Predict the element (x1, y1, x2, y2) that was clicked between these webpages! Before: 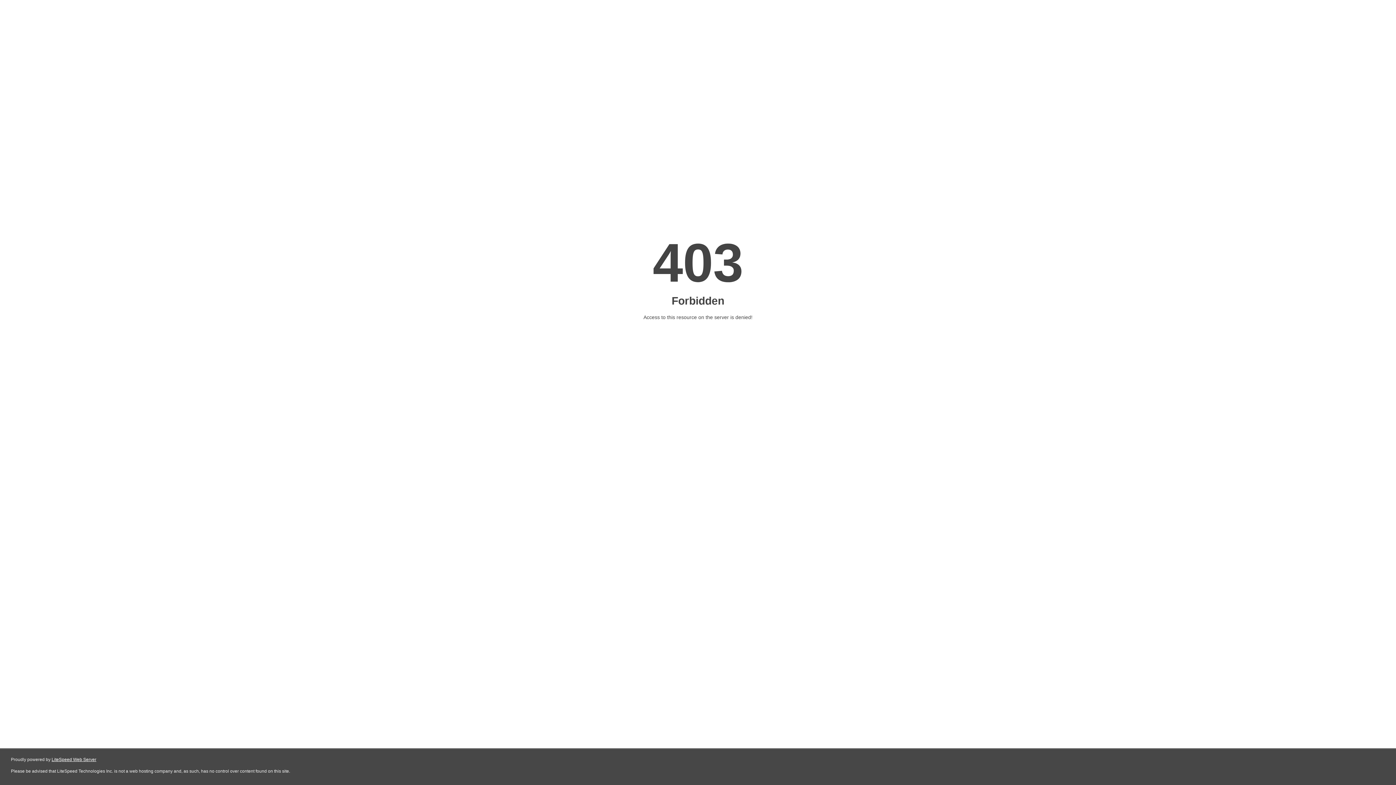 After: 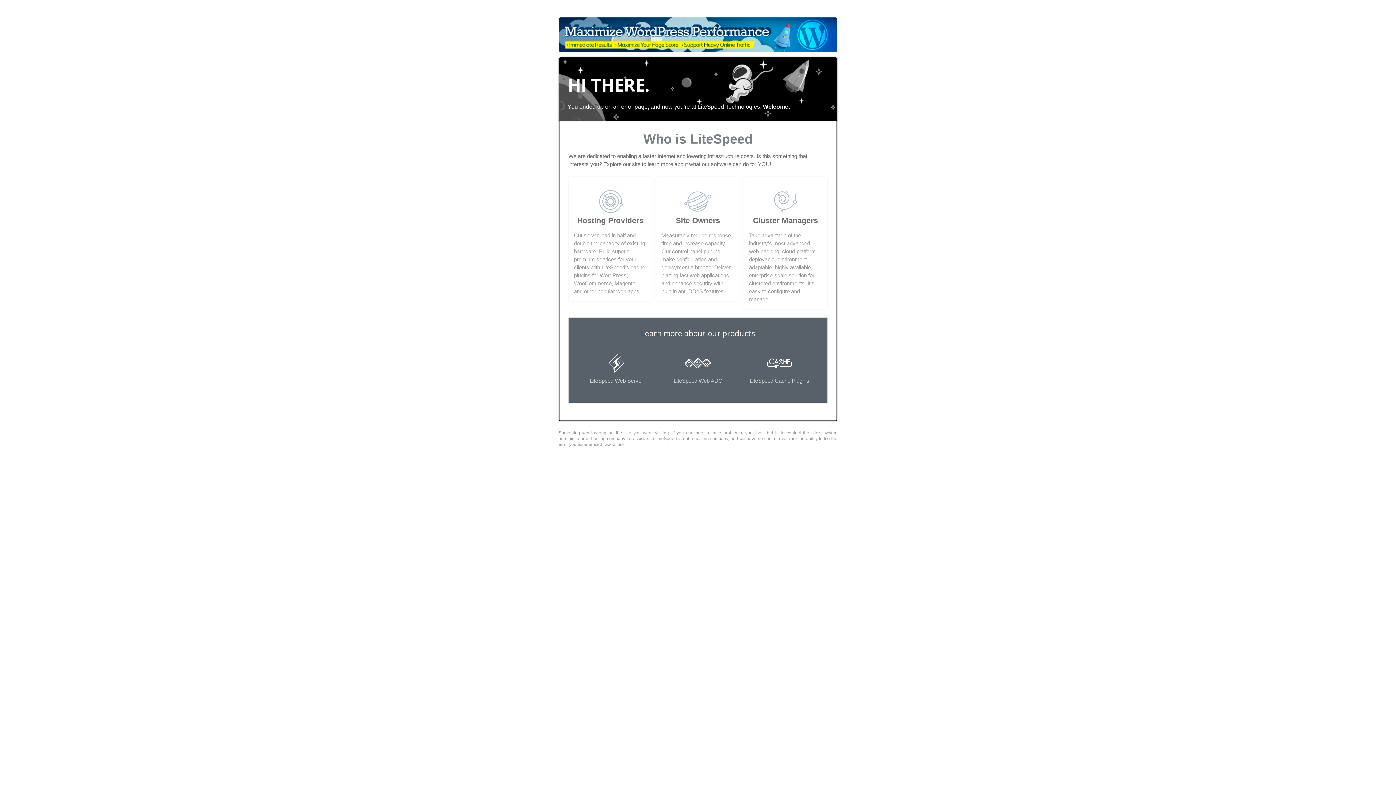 Action: bbox: (51, 757, 96, 762) label: LiteSpeed Web Server